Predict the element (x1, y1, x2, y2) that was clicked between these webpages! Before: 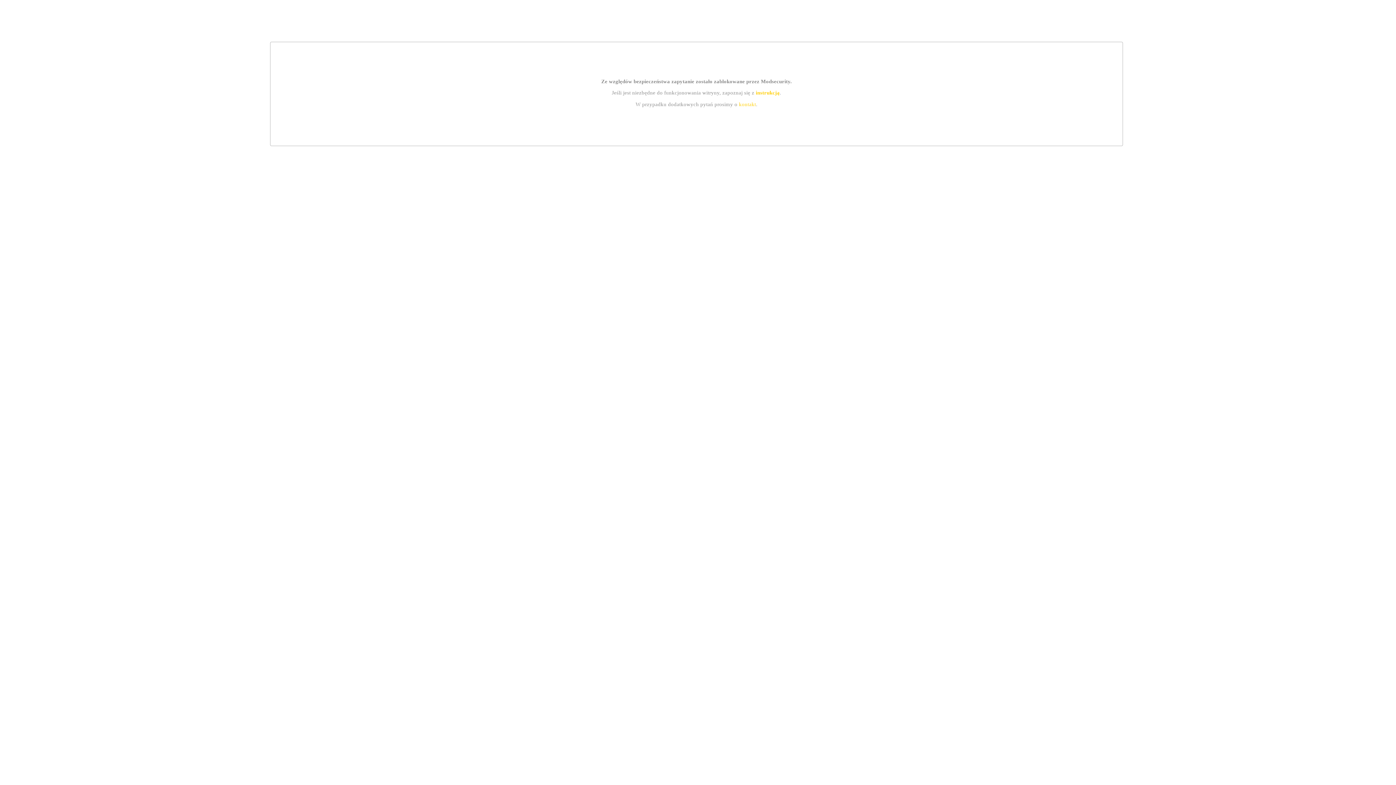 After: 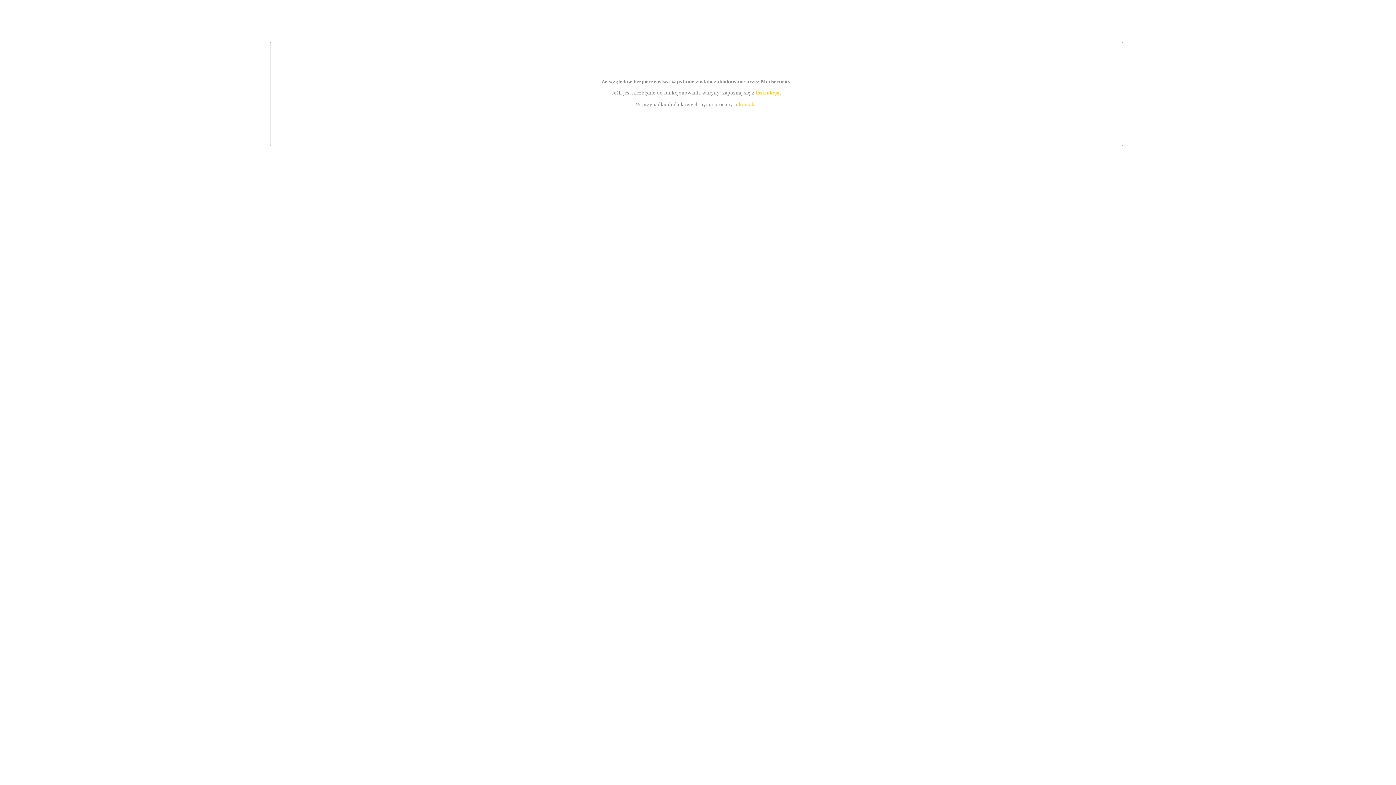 Action: bbox: (739, 101, 756, 107) label: kontakt